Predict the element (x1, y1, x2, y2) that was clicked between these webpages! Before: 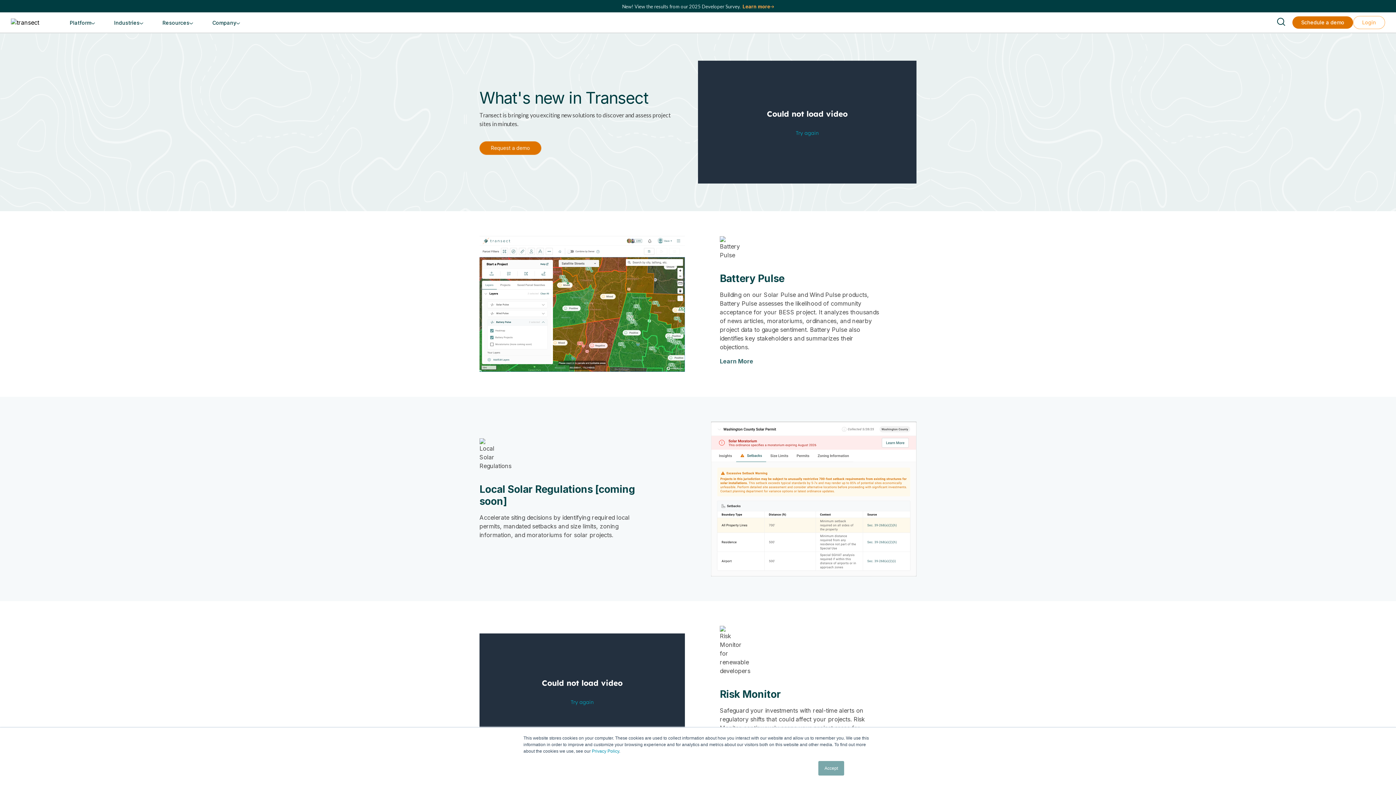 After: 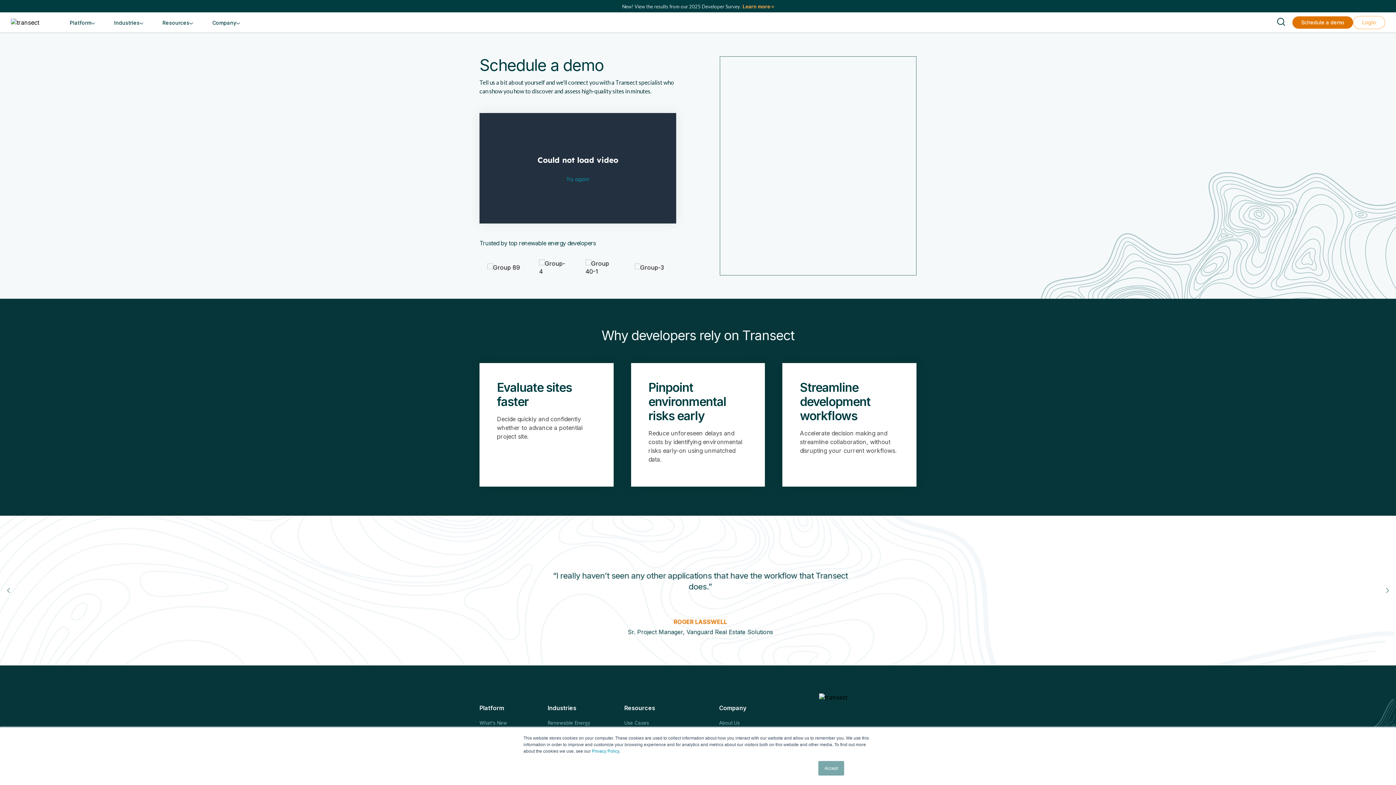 Action: label: Schedule a demo bbox: (1292, 16, 1353, 28)